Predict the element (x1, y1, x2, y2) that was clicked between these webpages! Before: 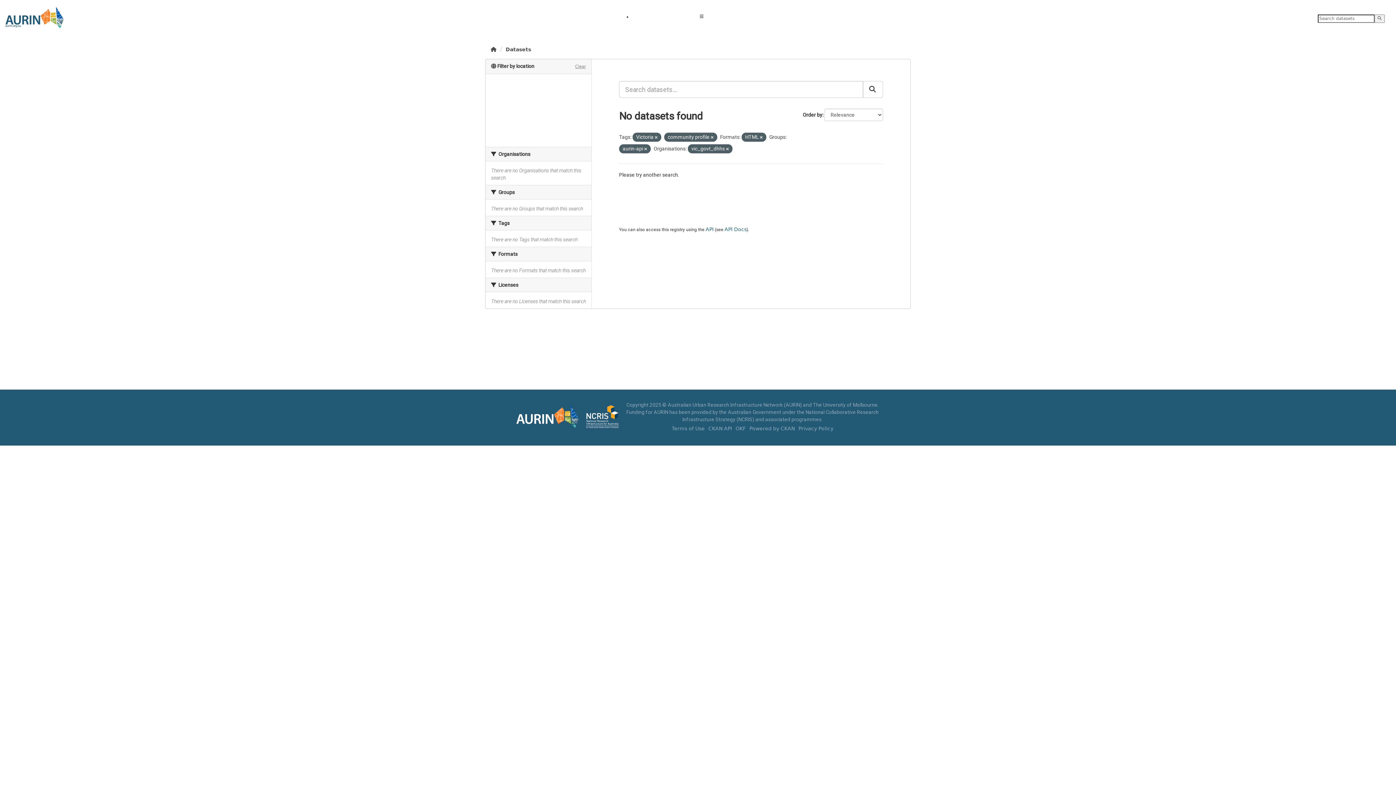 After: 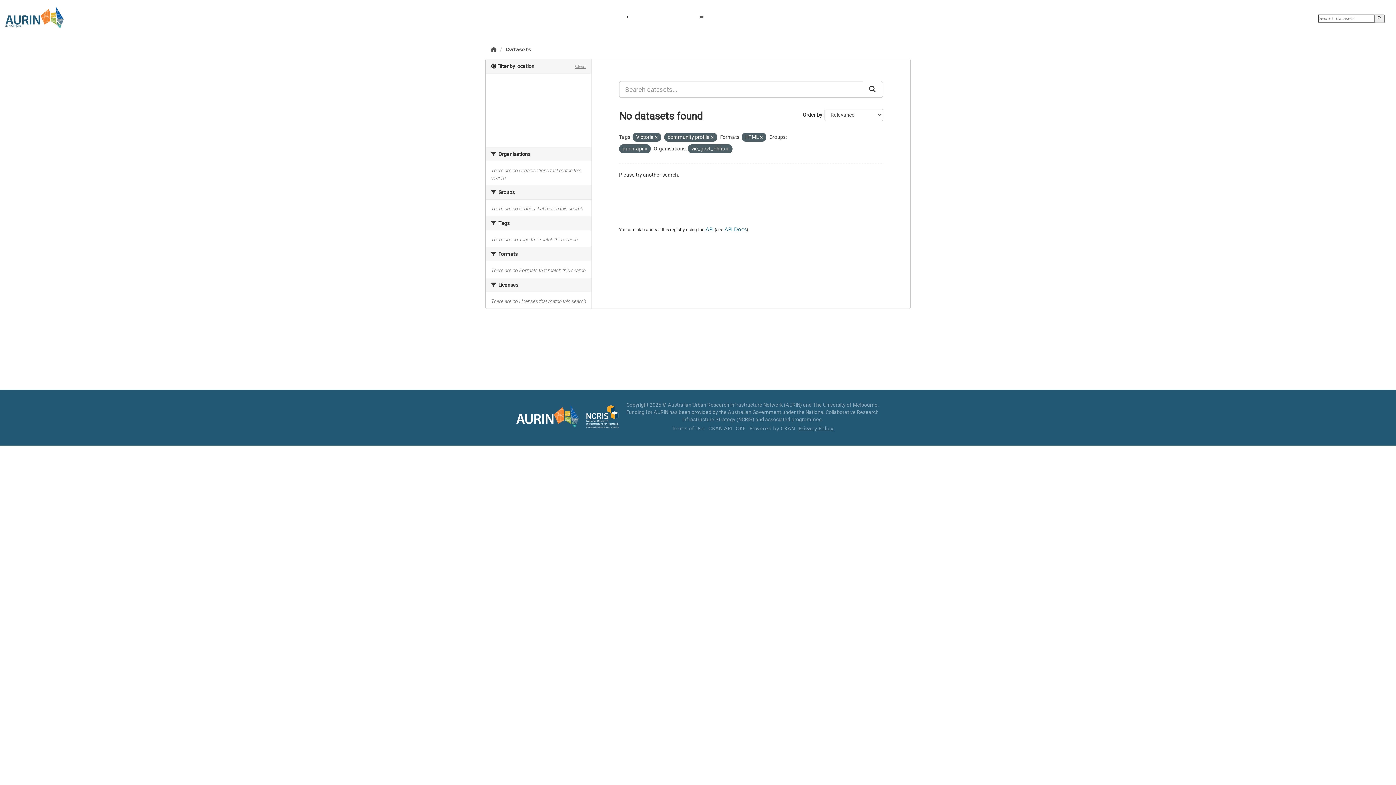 Action: label: Privacy Policy bbox: (798, 425, 833, 431)